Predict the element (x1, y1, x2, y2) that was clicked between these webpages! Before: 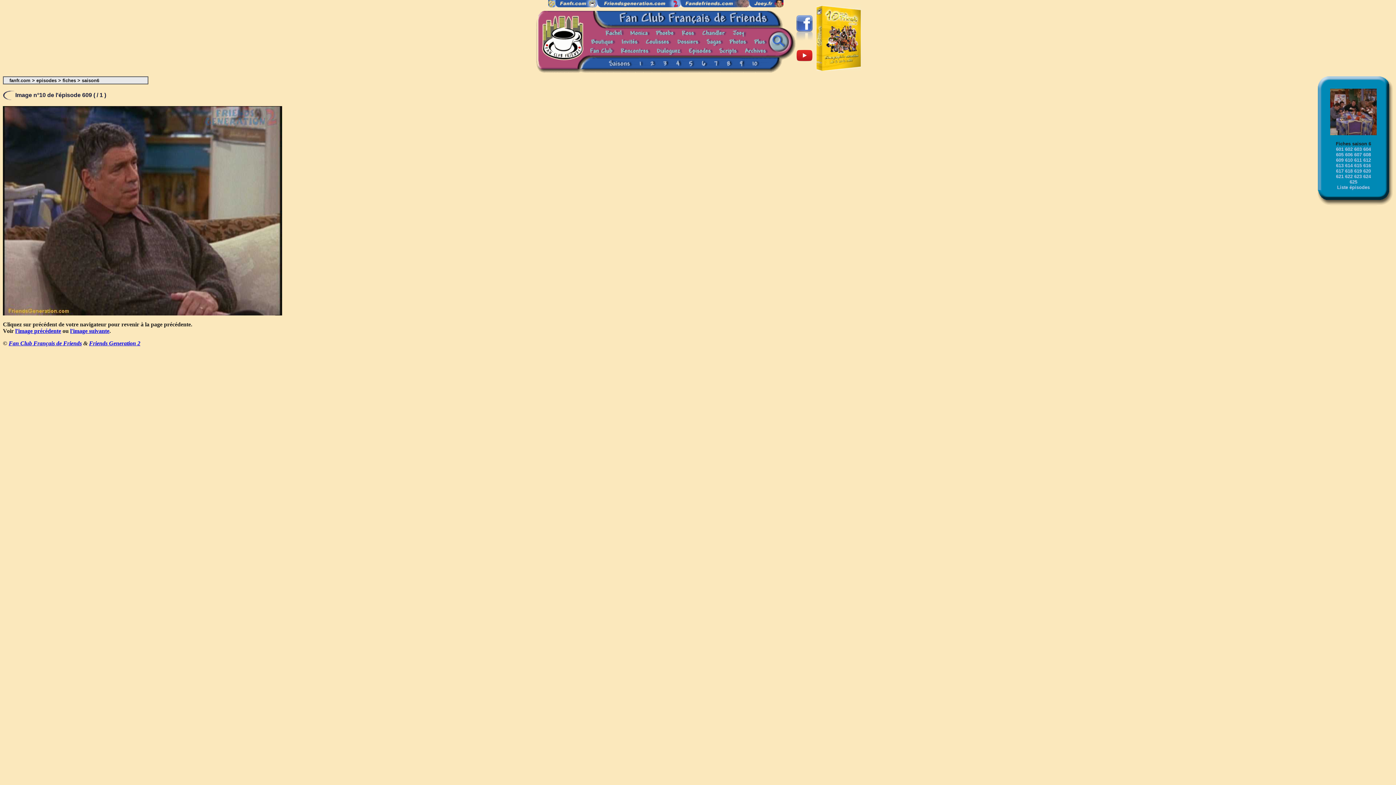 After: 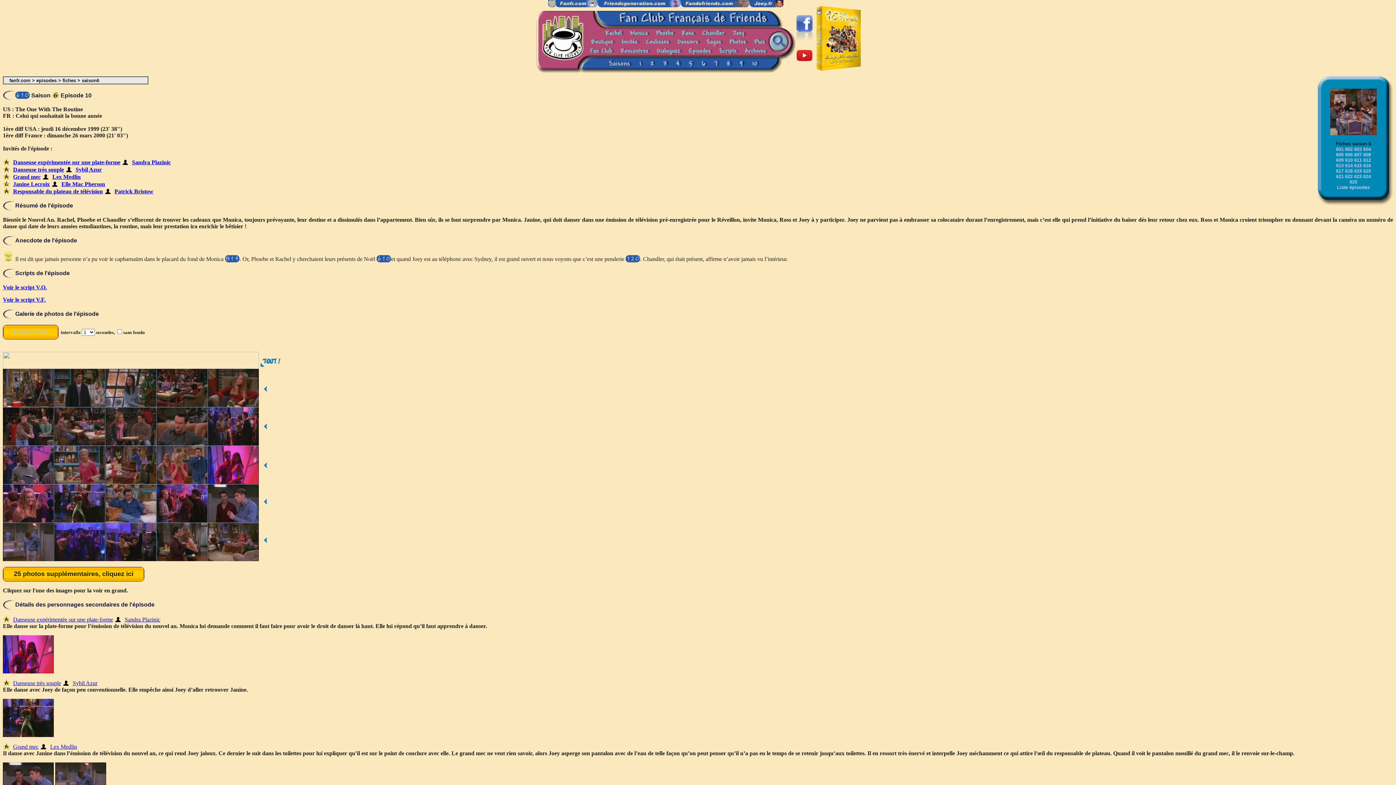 Action: bbox: (1345, 157, 1353, 162) label: 610